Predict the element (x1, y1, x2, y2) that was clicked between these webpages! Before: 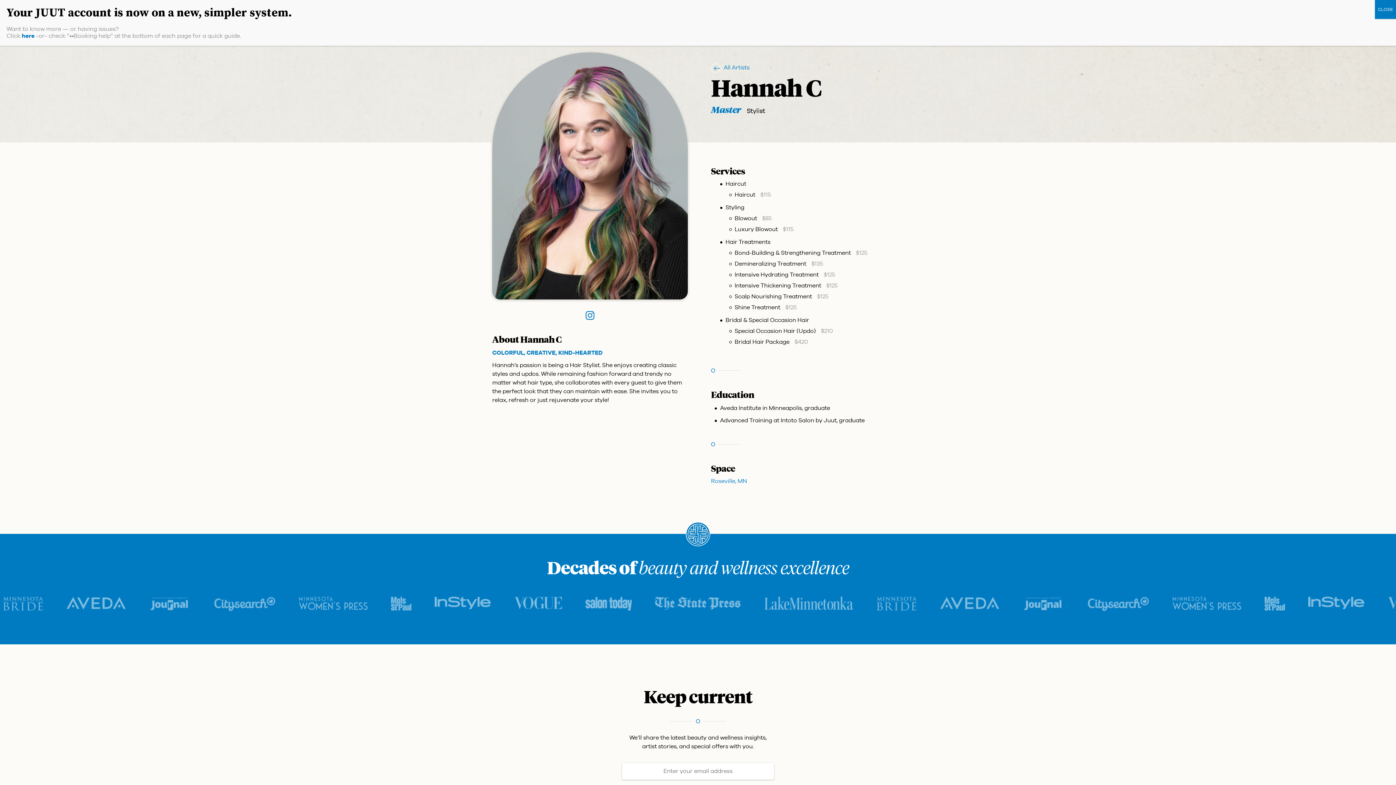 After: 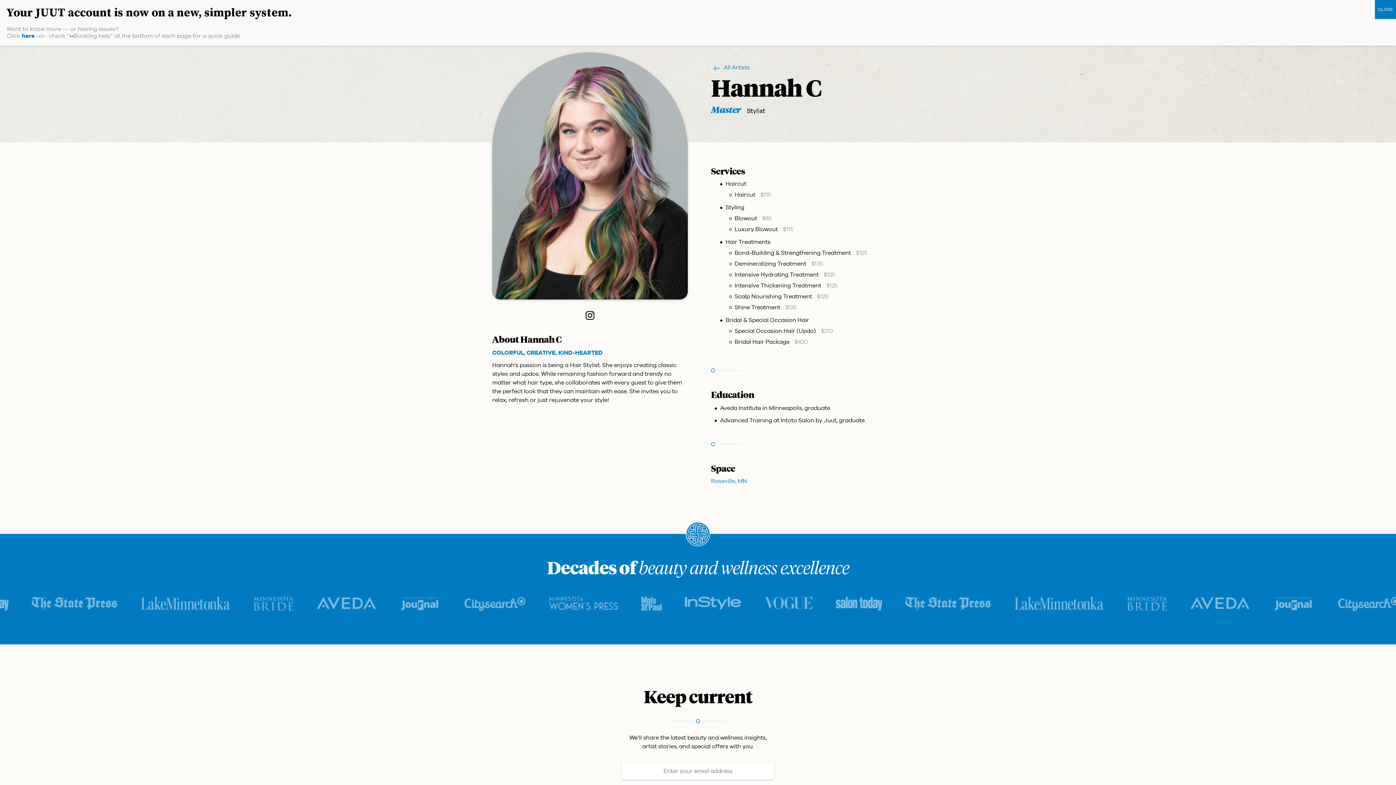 Action: bbox: (585, 311, 594, 320)